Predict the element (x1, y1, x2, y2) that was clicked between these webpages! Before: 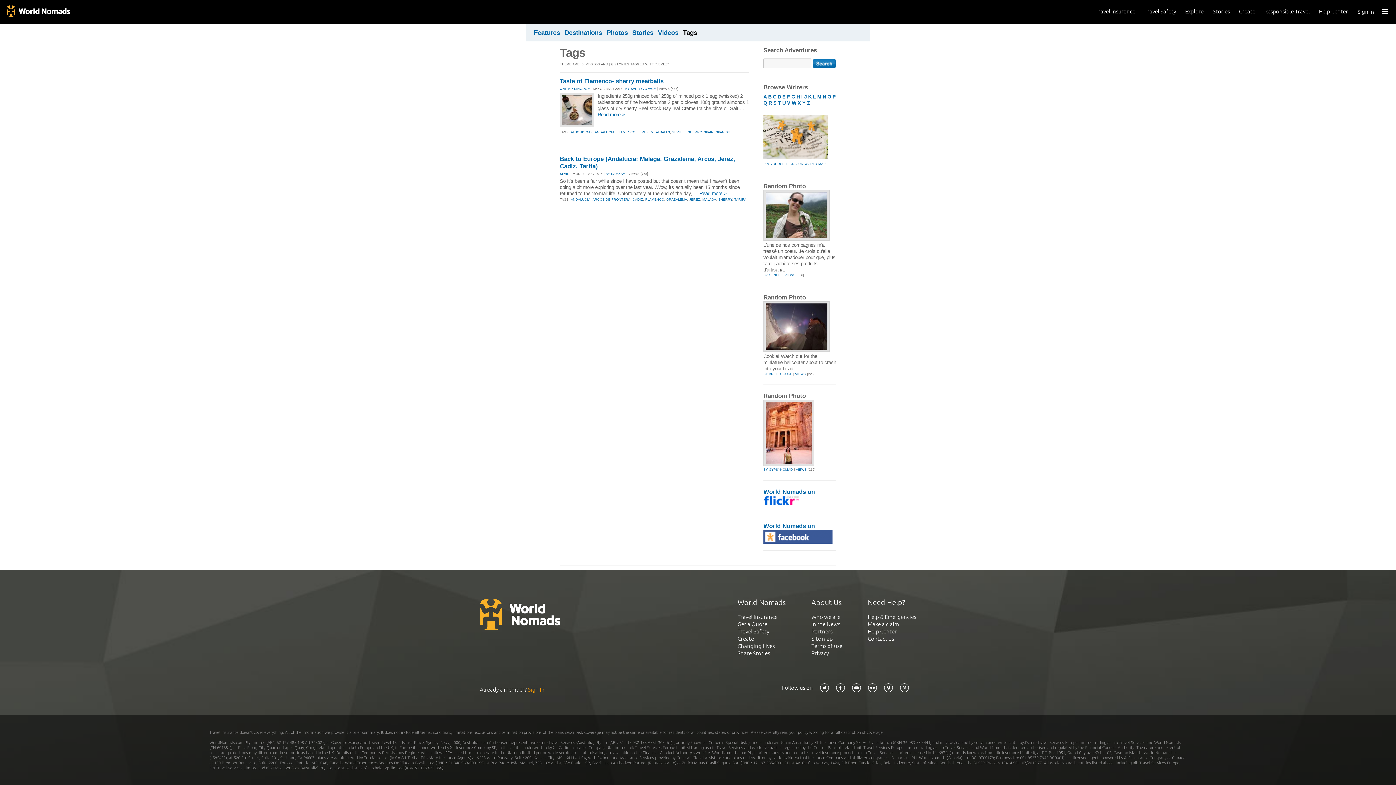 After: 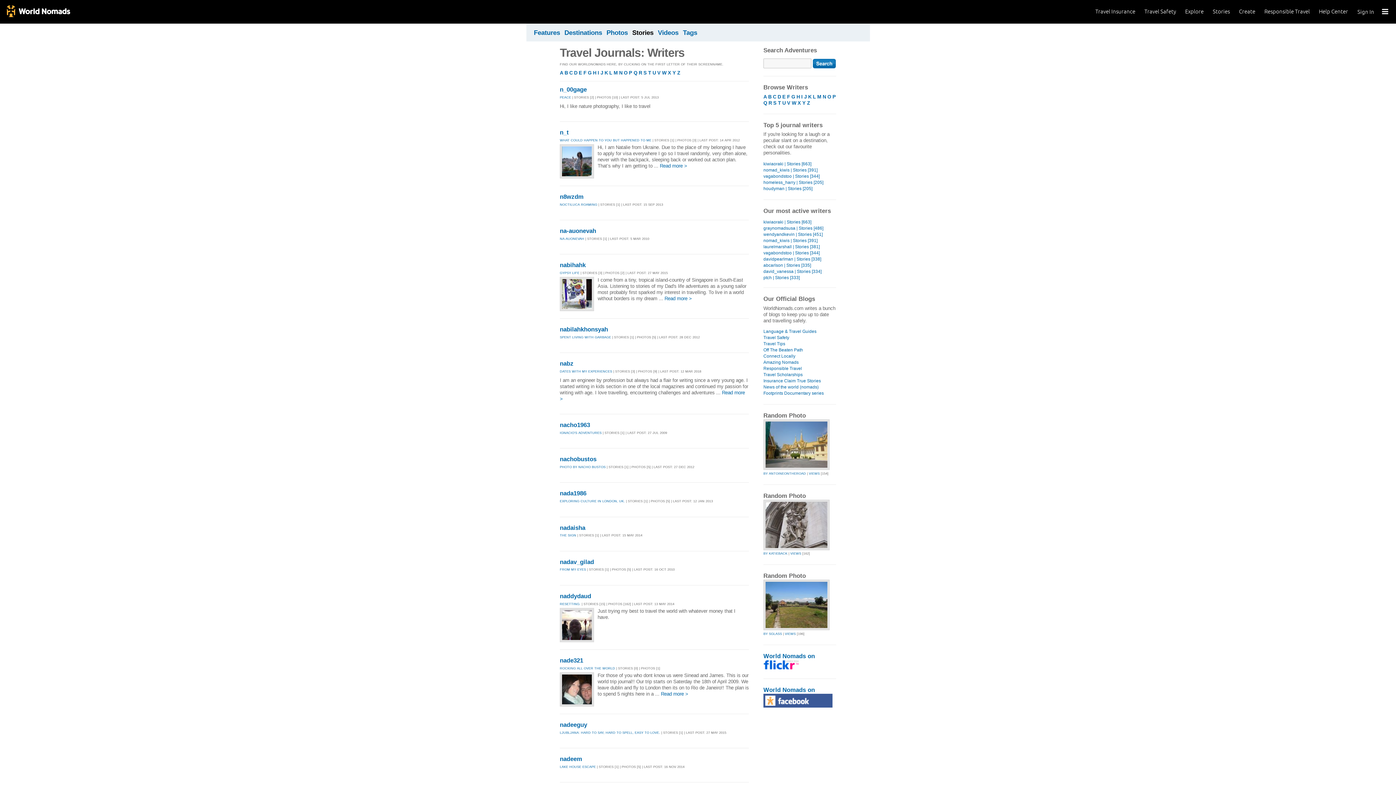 Action: bbox: (822, 94, 826, 99) label: N